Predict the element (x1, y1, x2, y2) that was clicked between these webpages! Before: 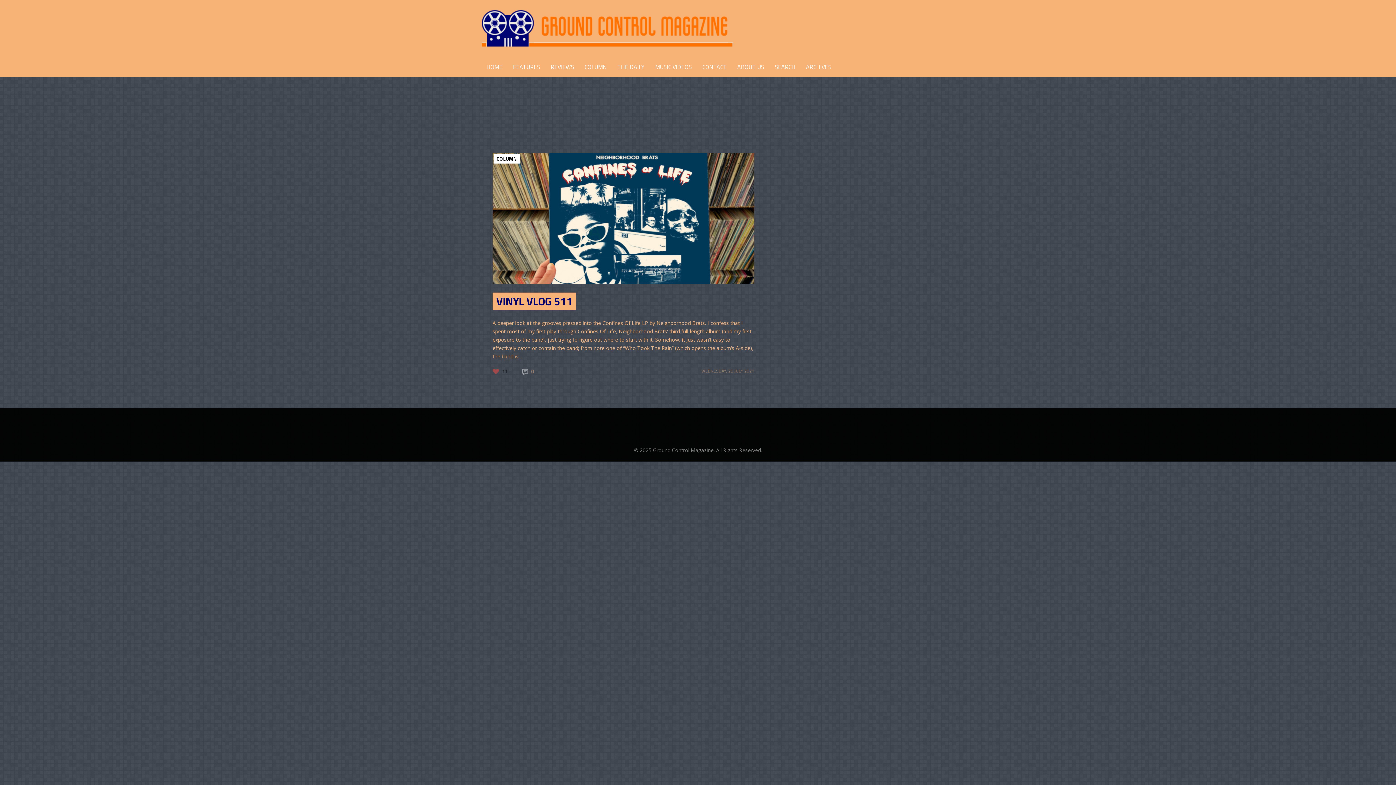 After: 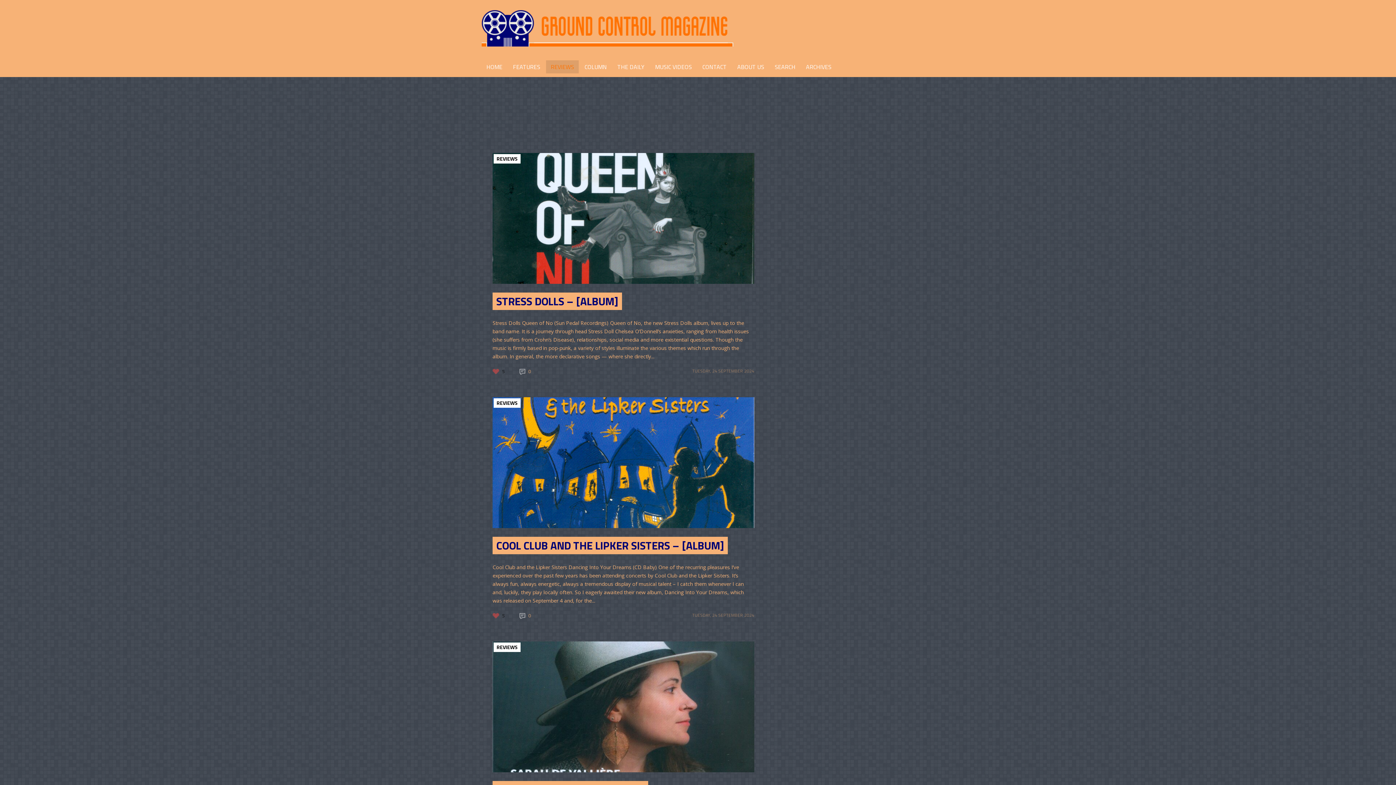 Action: label: REVIEWS bbox: (546, 60, 578, 73)